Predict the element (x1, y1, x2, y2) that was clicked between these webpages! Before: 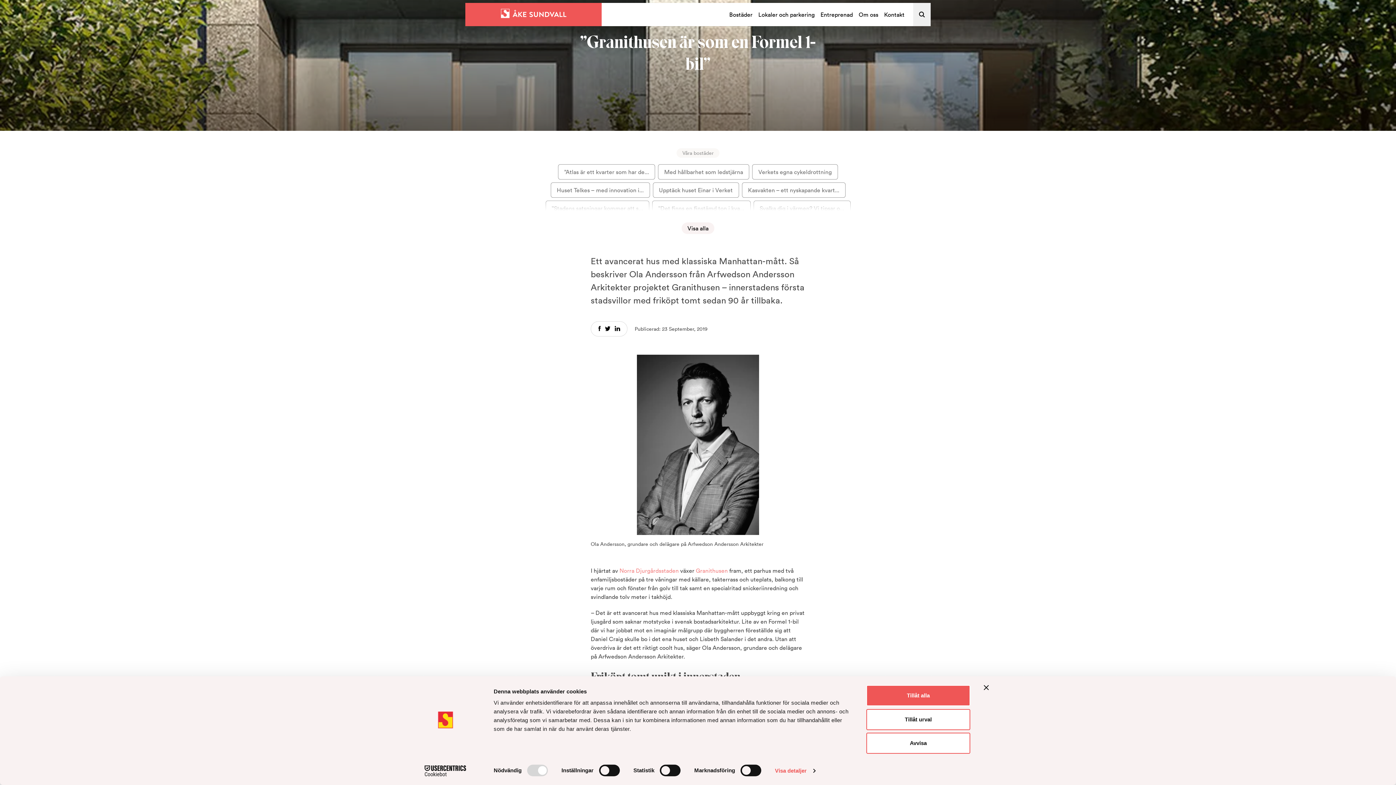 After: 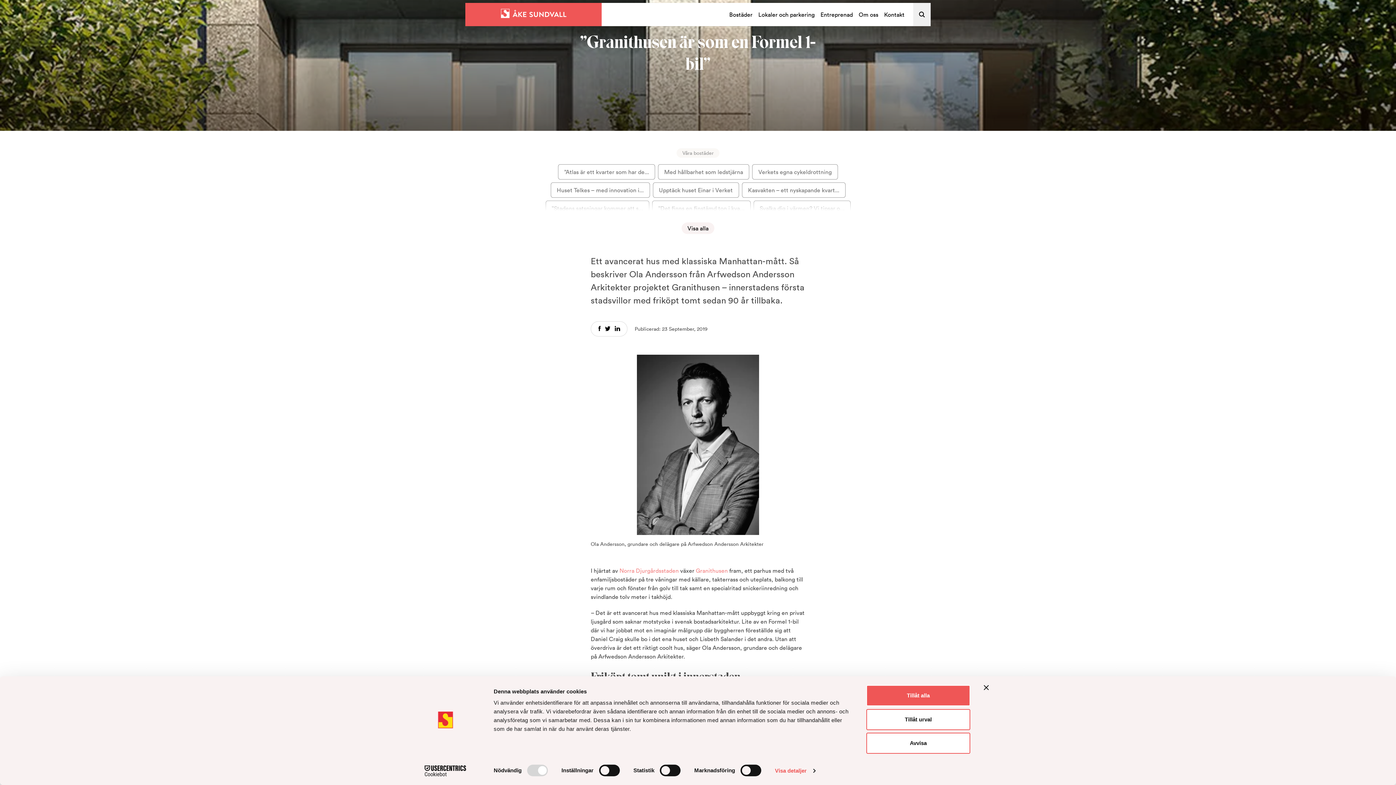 Action: bbox: (413, 765, 477, 776) label: Cookiebot - opens in a new window